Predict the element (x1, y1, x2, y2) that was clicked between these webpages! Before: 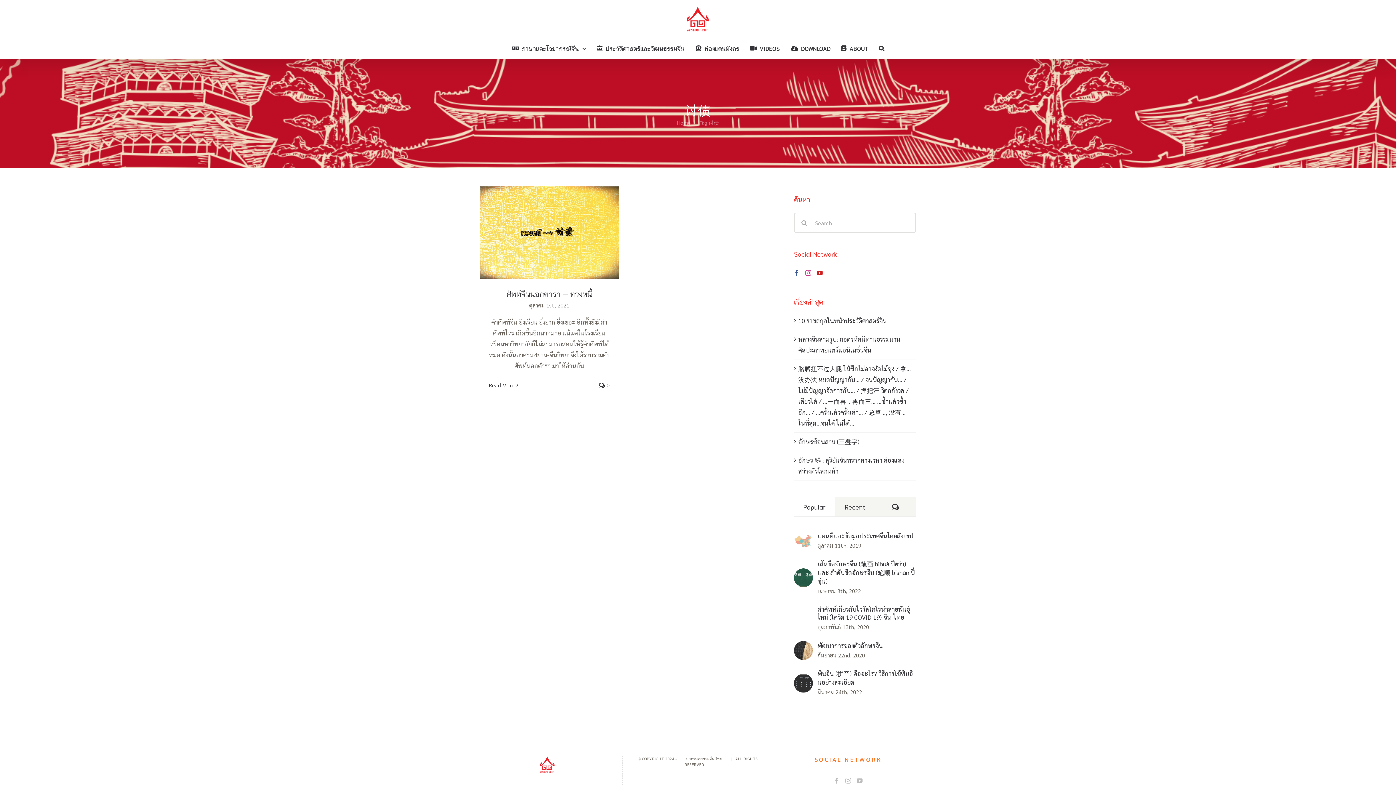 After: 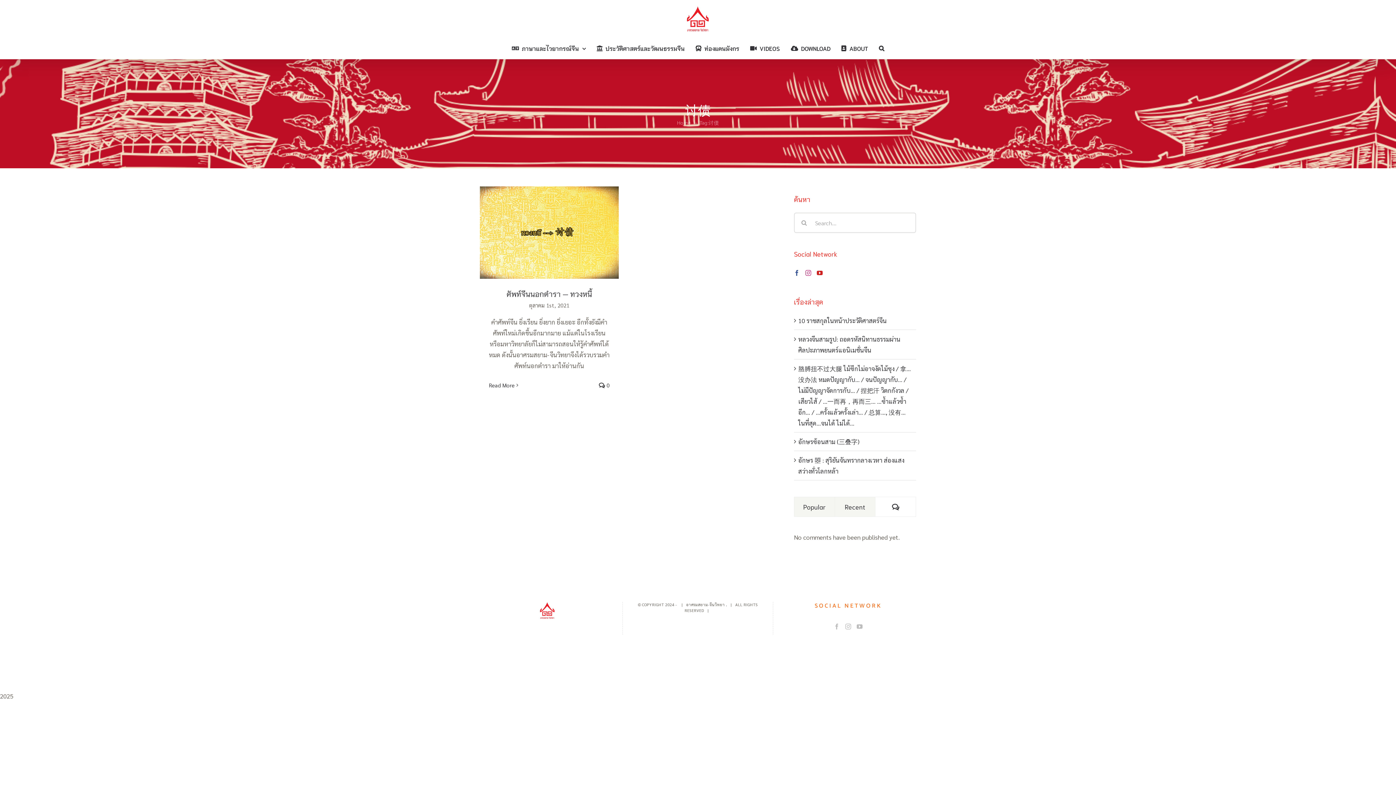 Action: label: Comments bbox: (875, 497, 916, 516)